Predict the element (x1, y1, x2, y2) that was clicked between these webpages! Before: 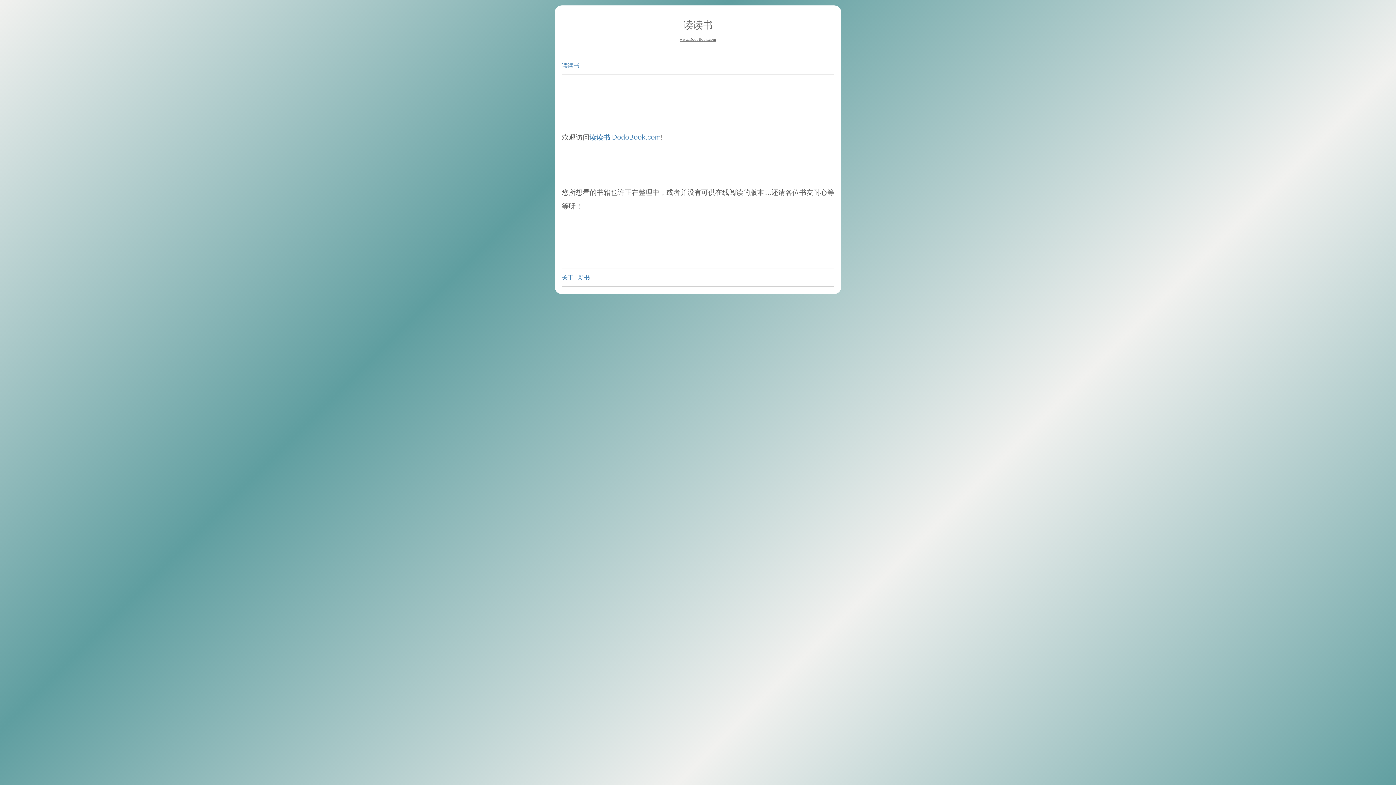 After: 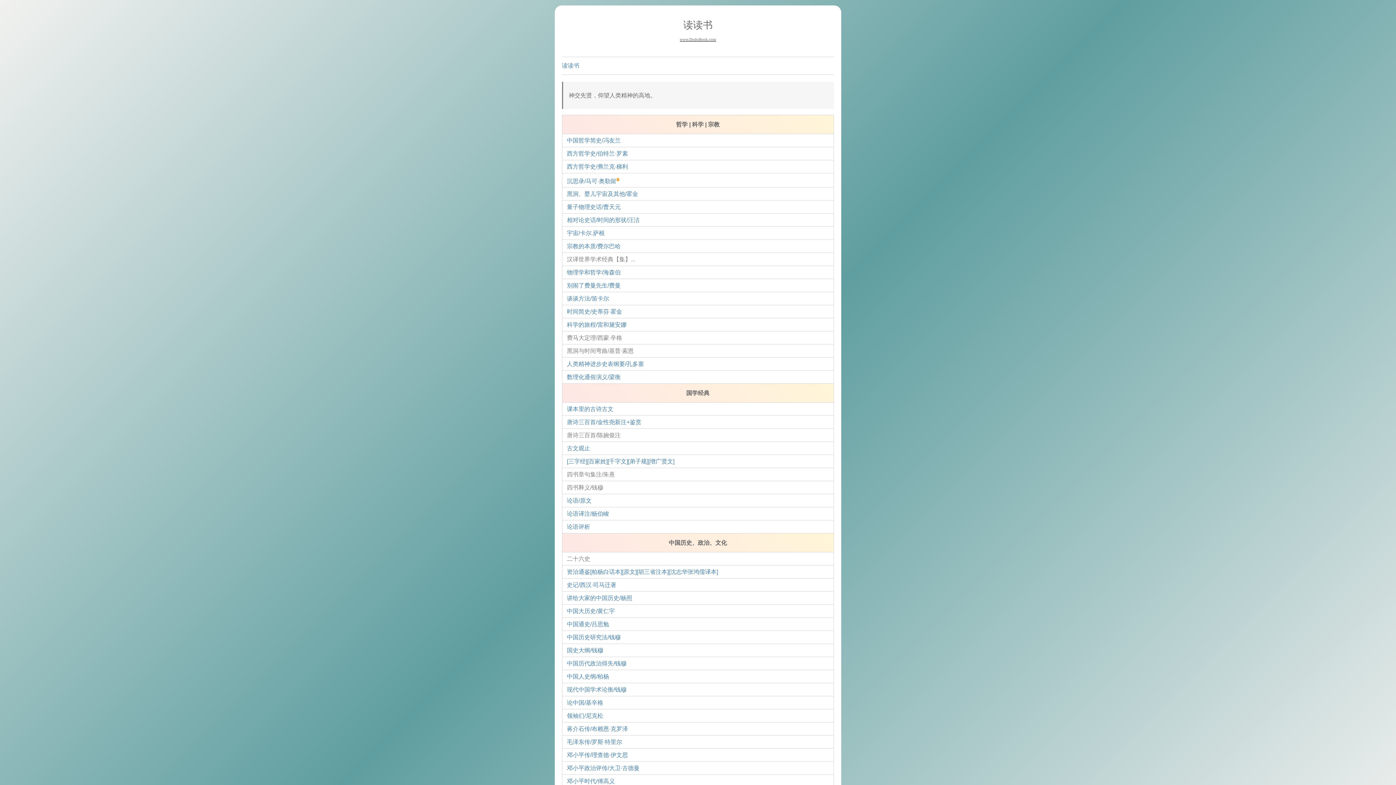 Action: label: 读读书 bbox: (562, 62, 579, 68)